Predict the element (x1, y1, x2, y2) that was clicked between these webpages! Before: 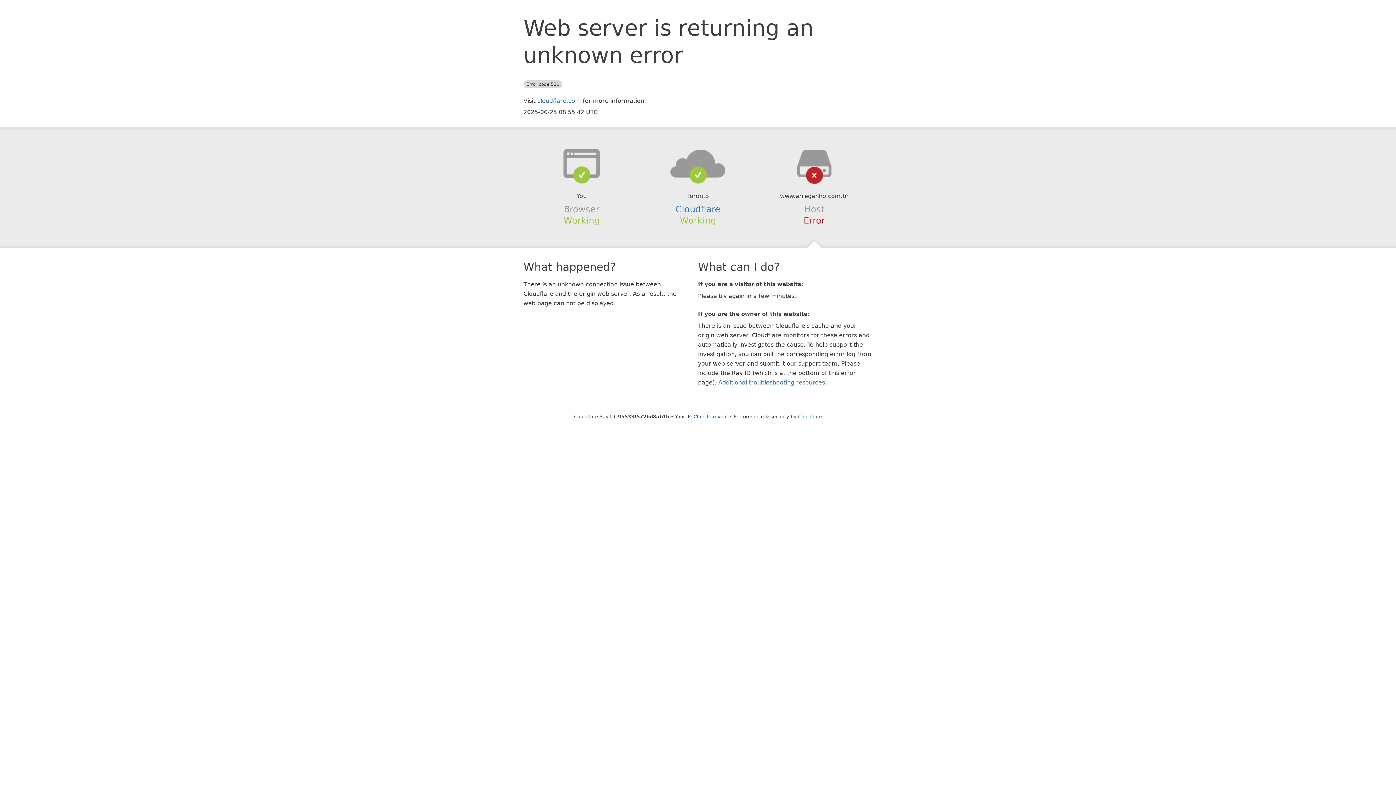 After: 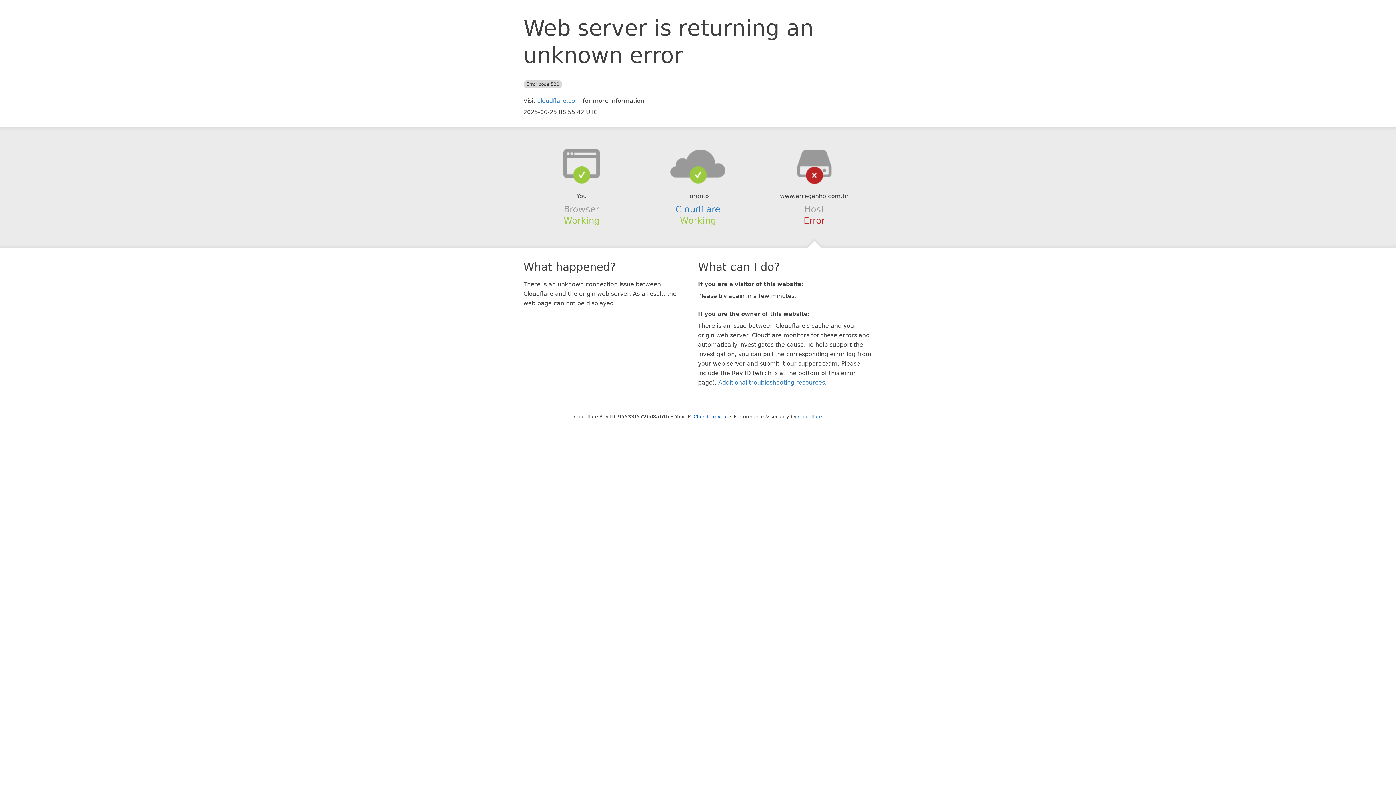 Action: bbox: (639, 148, 756, 178)